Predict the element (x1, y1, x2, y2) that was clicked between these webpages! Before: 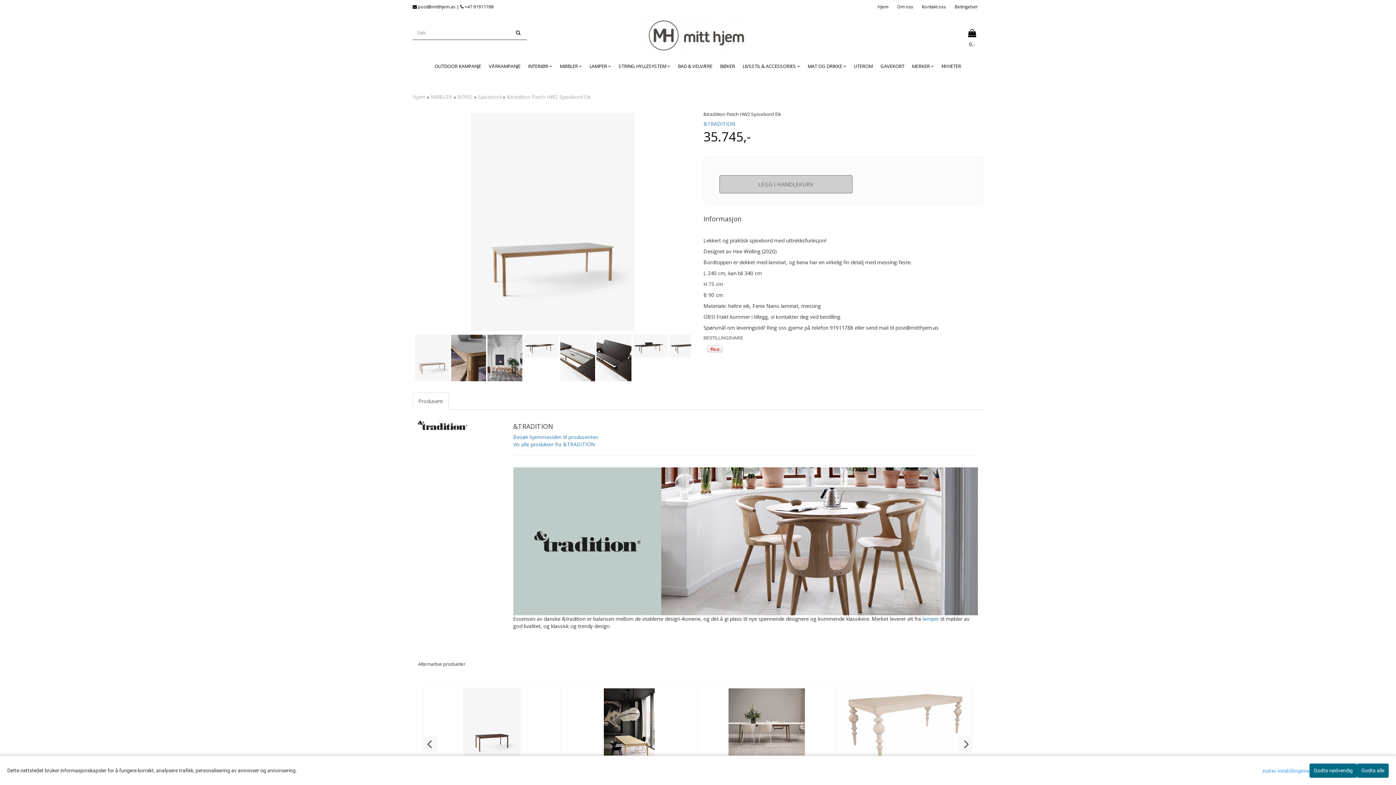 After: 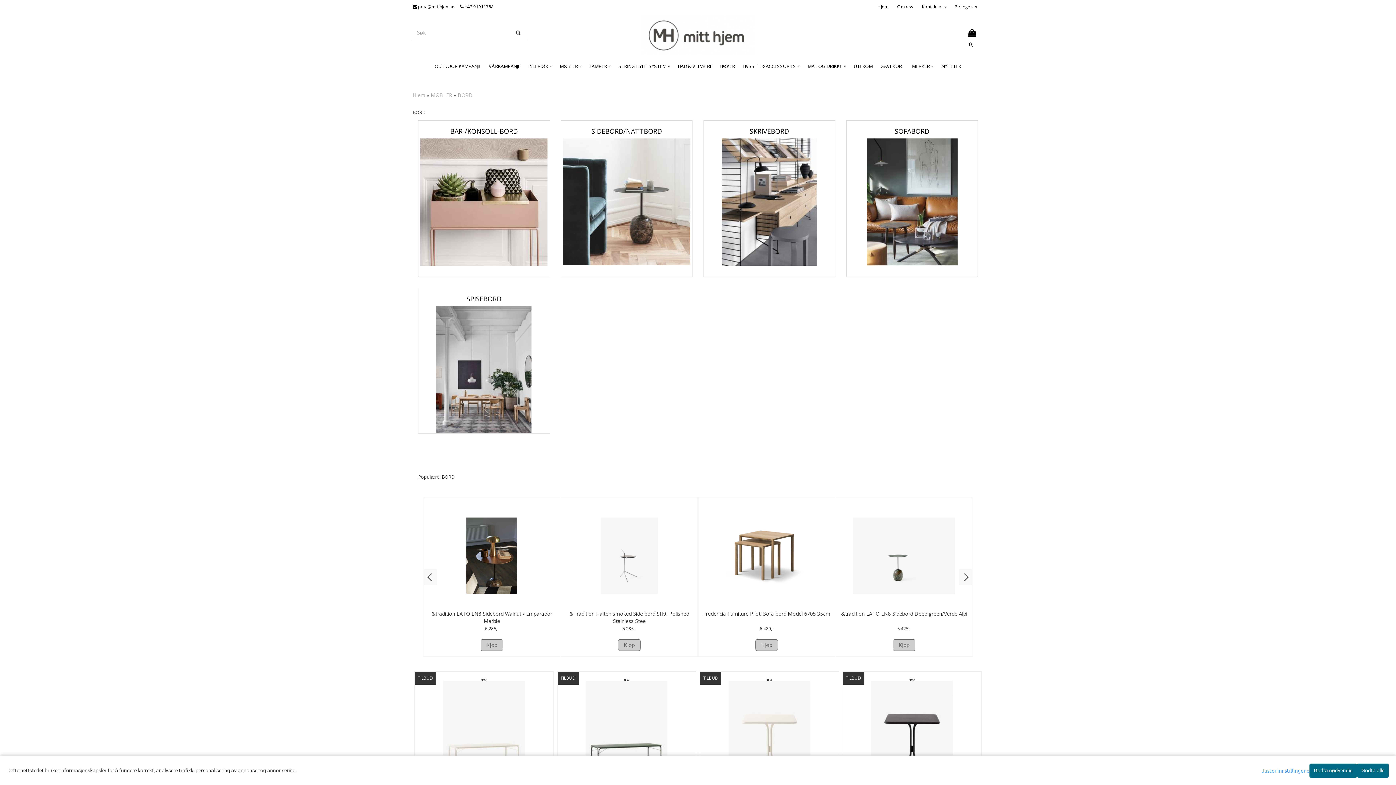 Action: label: BORD bbox: (457, 93, 472, 100)